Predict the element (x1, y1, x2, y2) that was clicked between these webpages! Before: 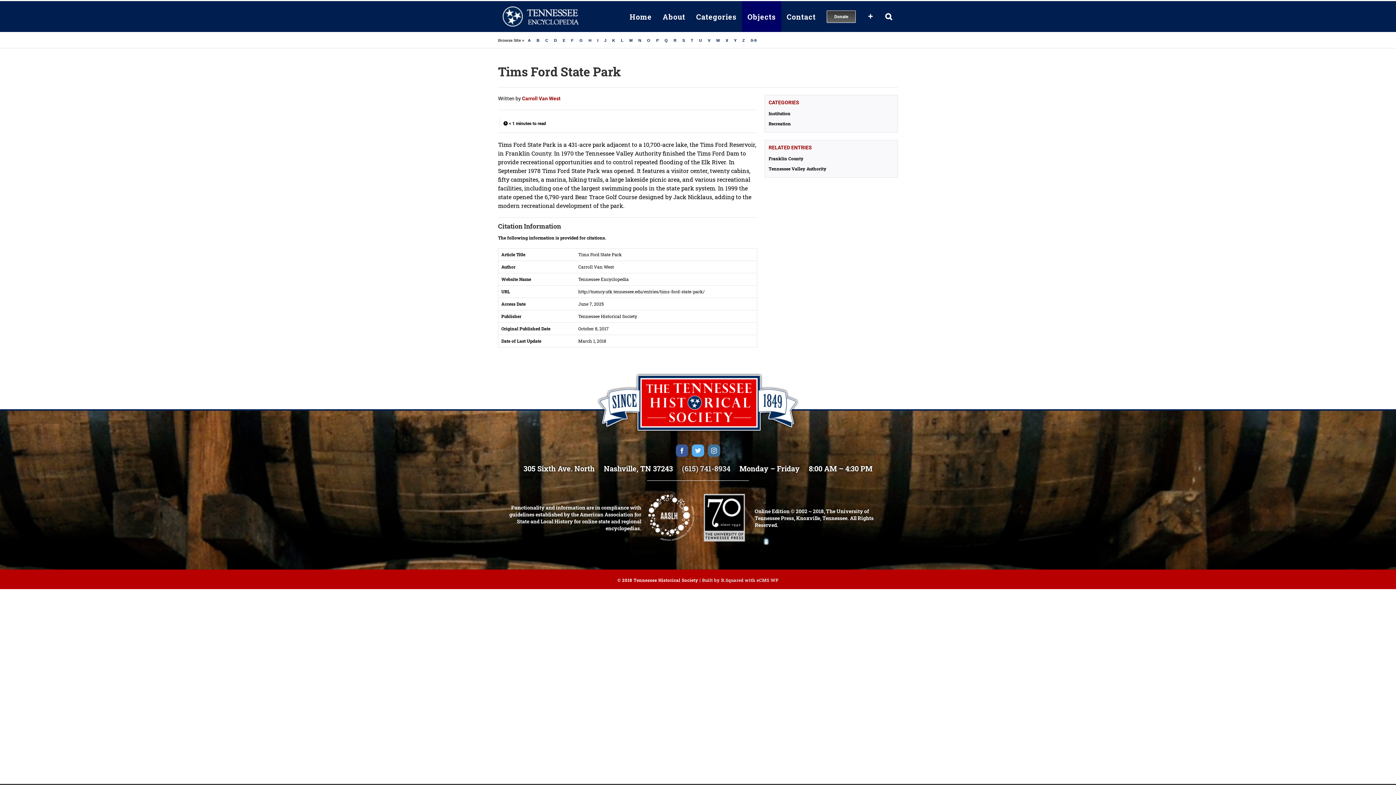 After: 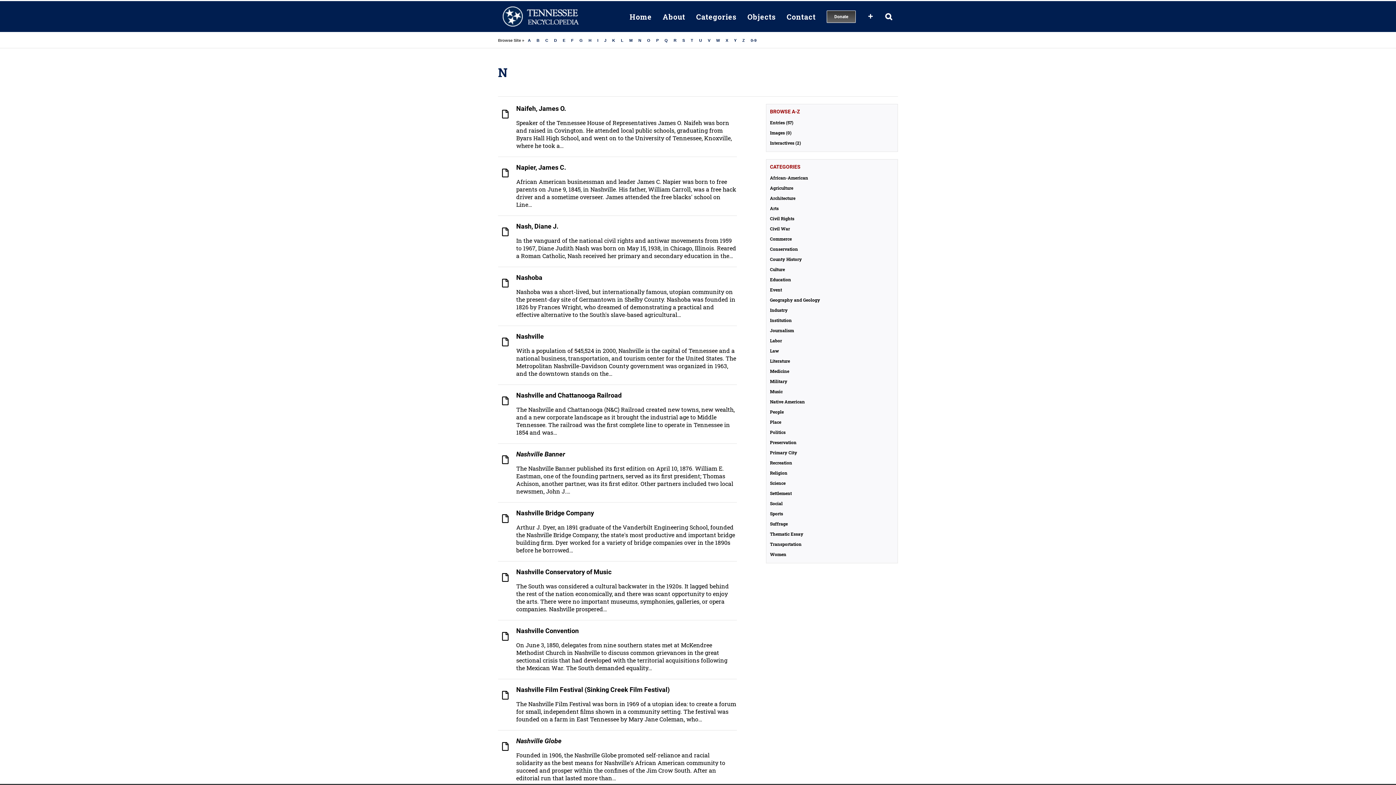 Action: label: N bbox: (636, 36, 643, 44)